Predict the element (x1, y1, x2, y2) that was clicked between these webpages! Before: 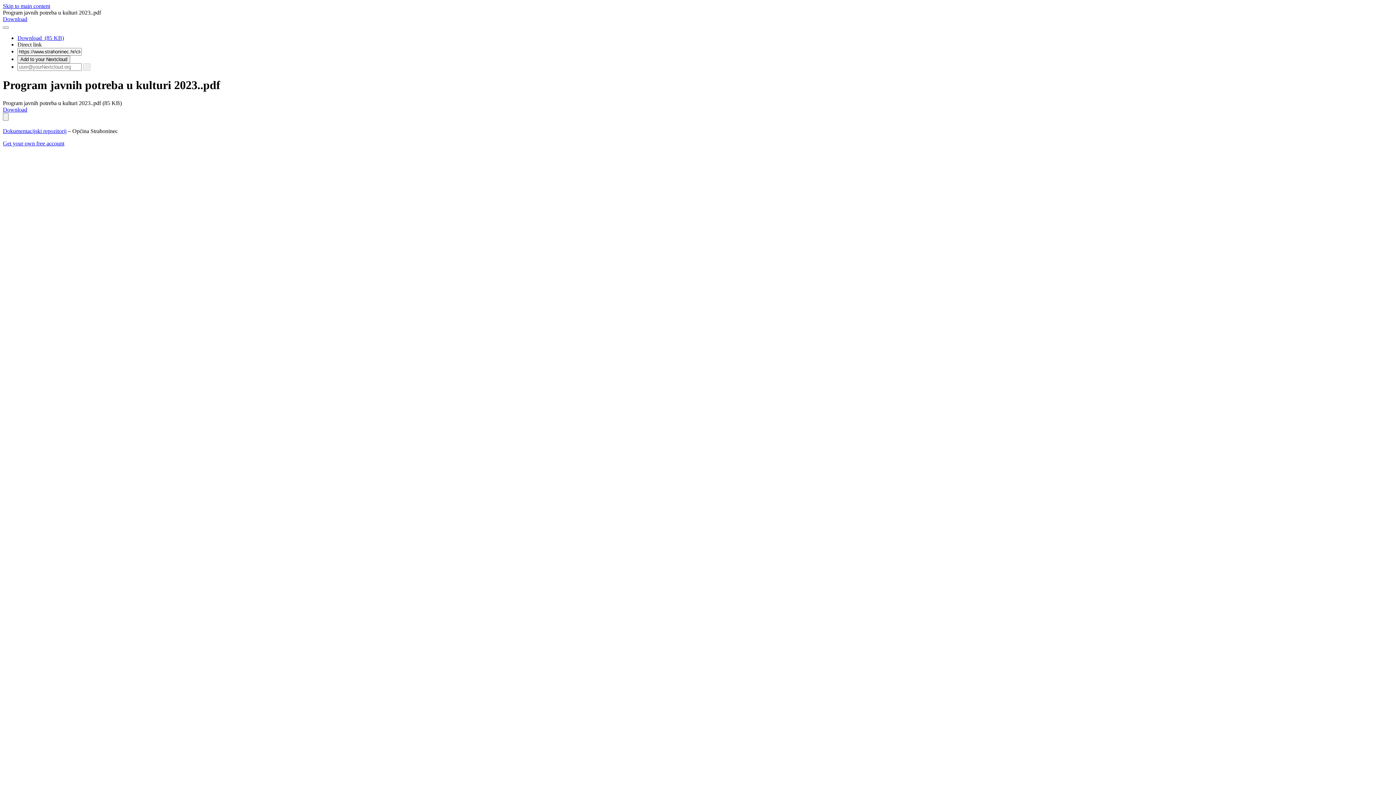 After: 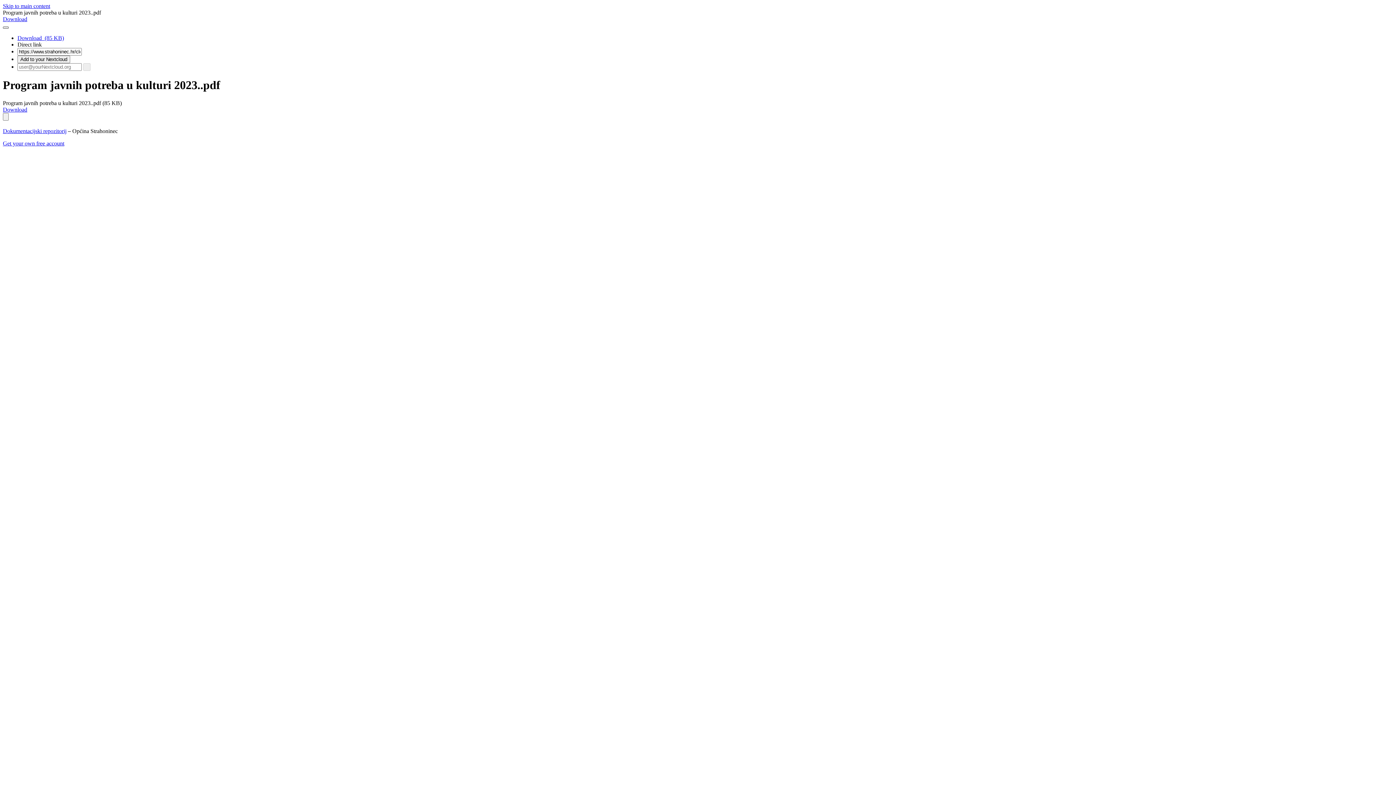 Action: bbox: (2, 26, 8, 28)